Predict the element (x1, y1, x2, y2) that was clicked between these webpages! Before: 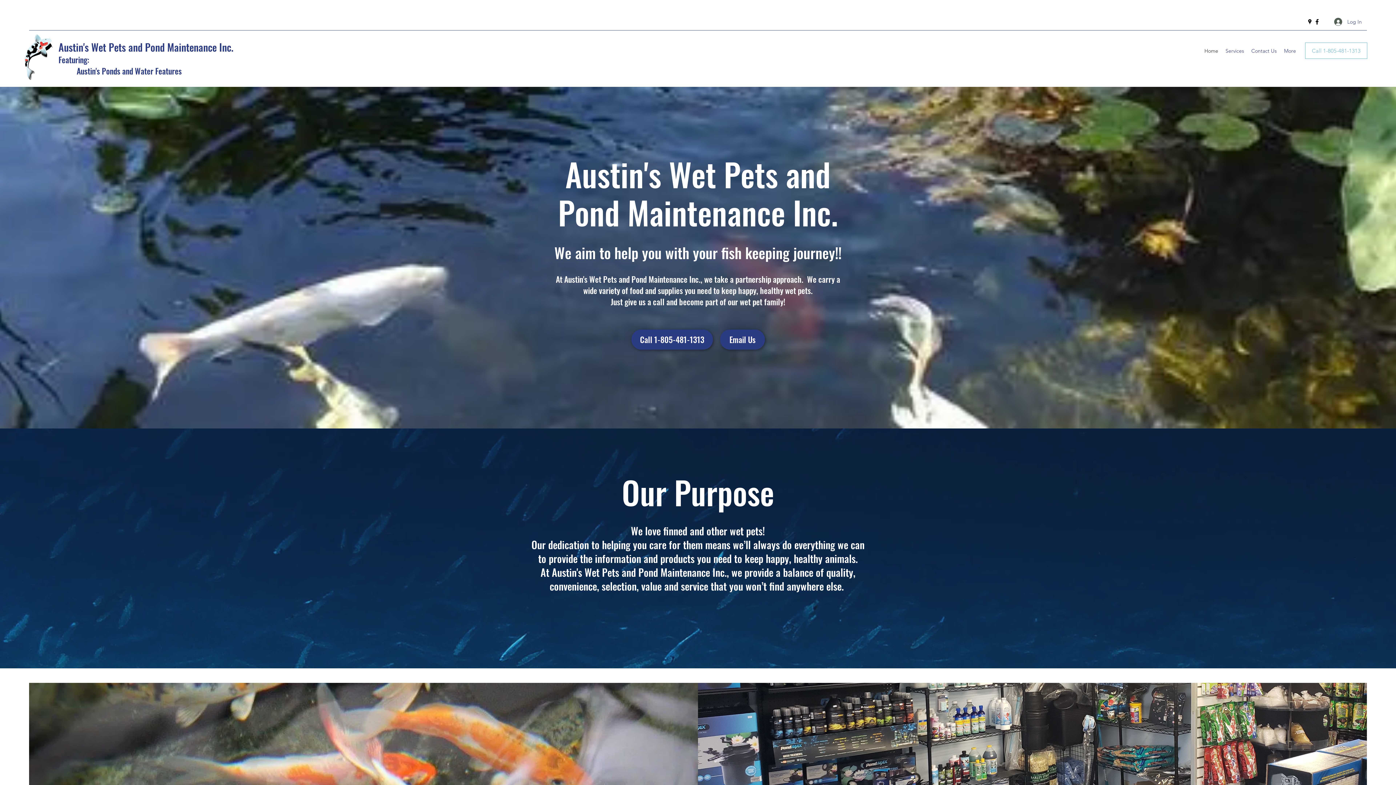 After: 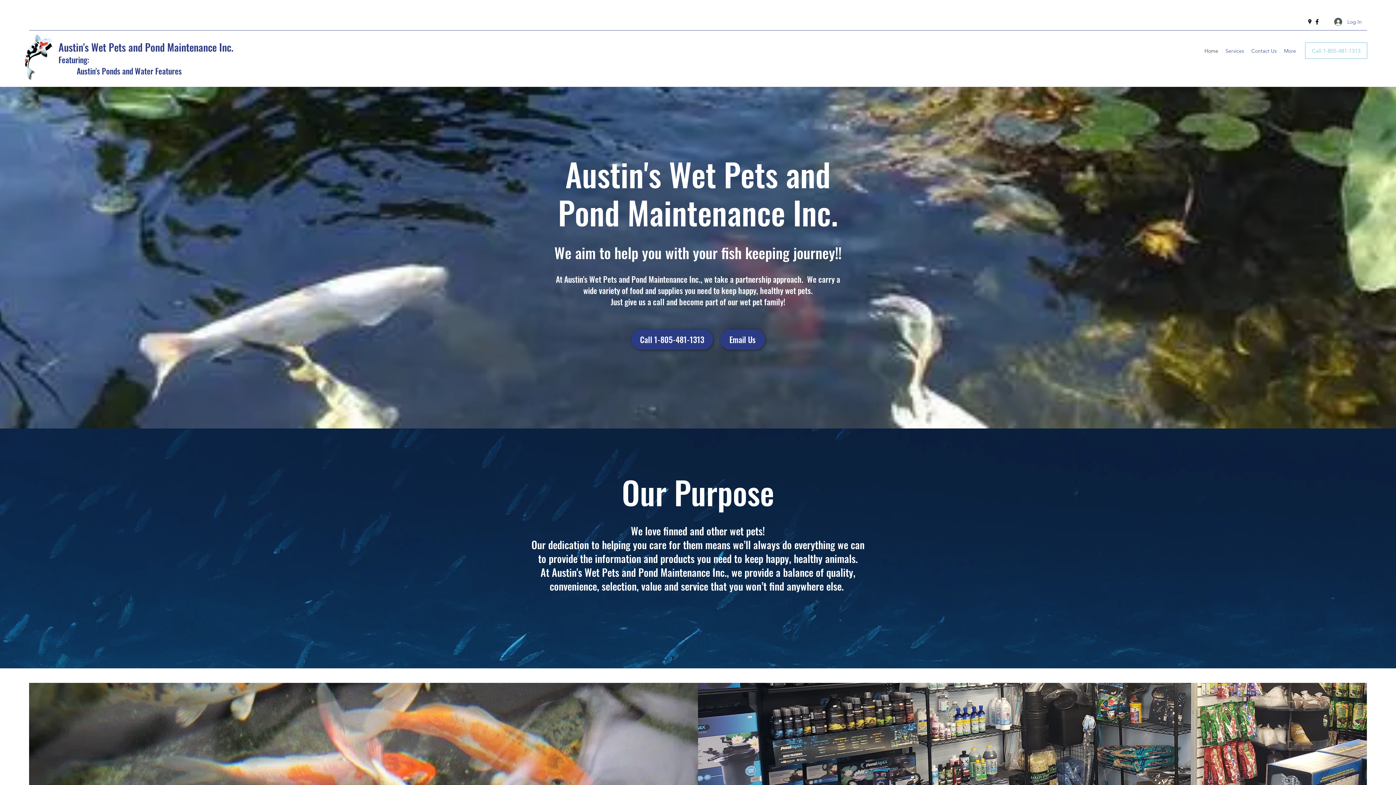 Action: bbox: (24, 34, 52, 80)